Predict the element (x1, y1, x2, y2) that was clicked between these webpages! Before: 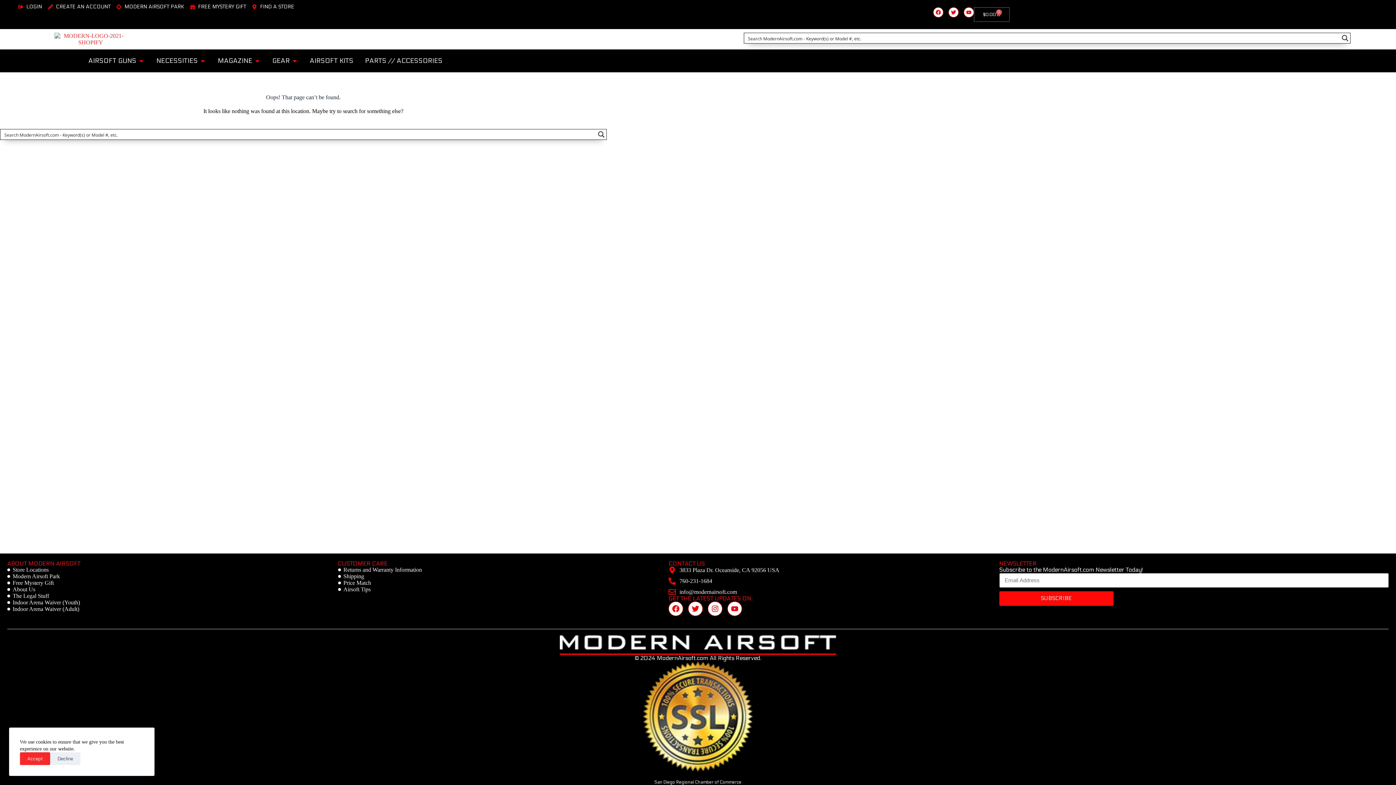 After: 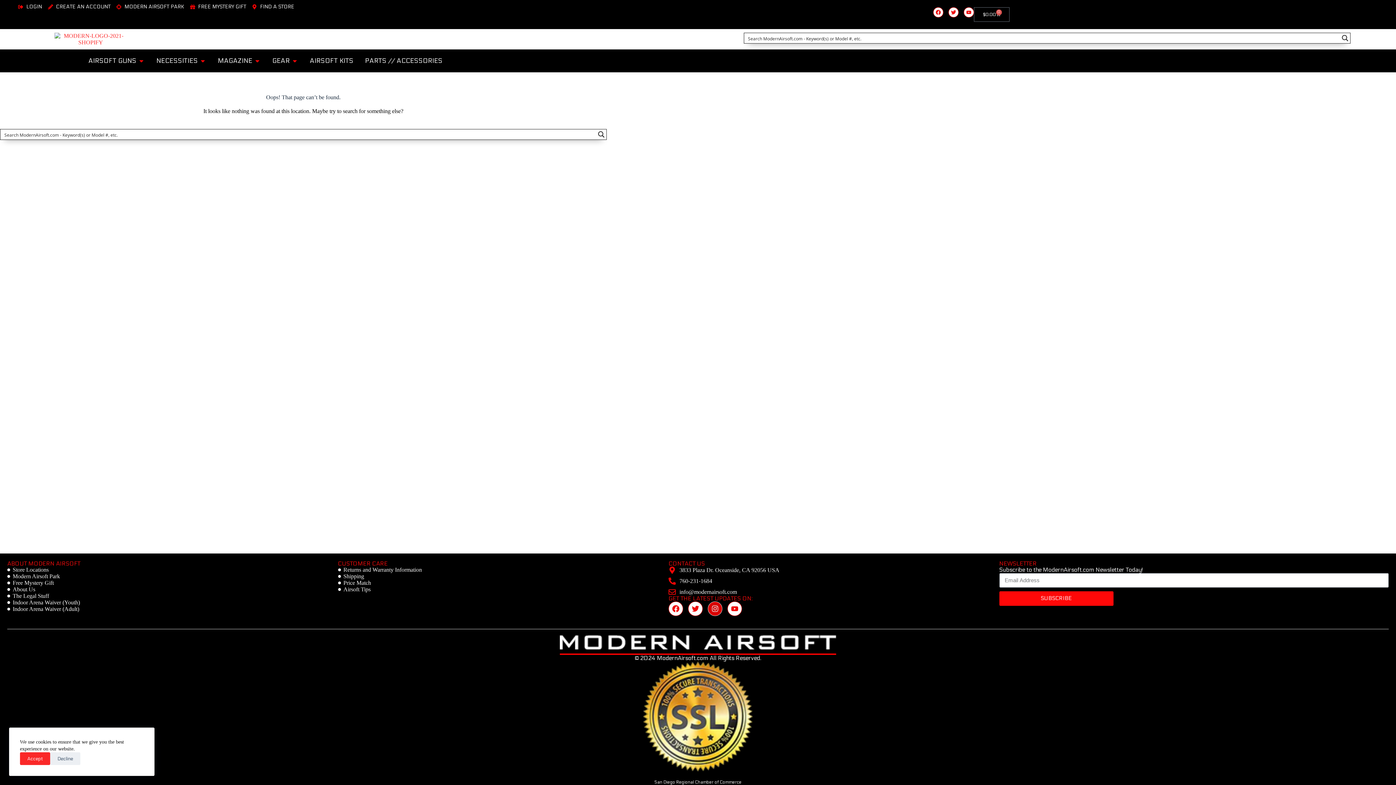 Action: label: Instagram bbox: (708, 601, 722, 616)